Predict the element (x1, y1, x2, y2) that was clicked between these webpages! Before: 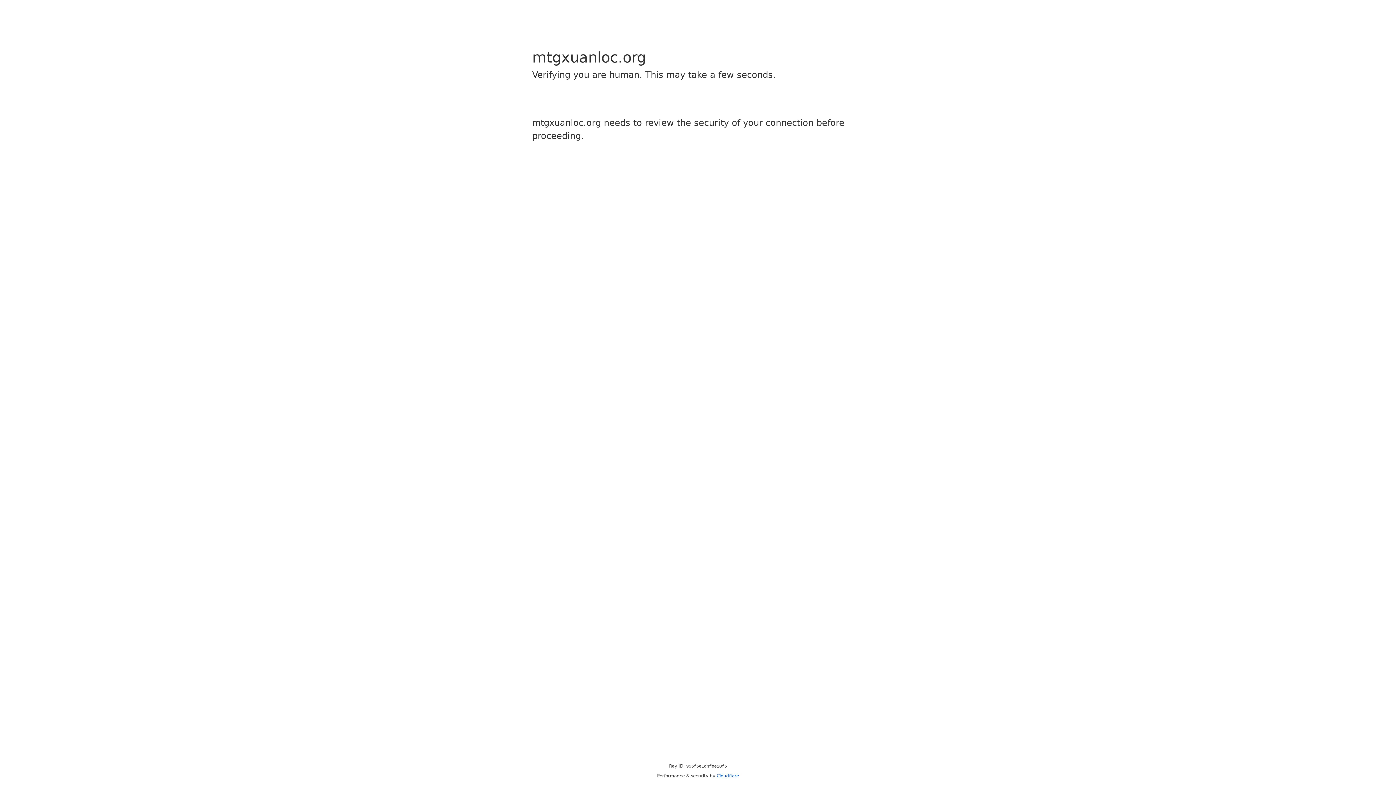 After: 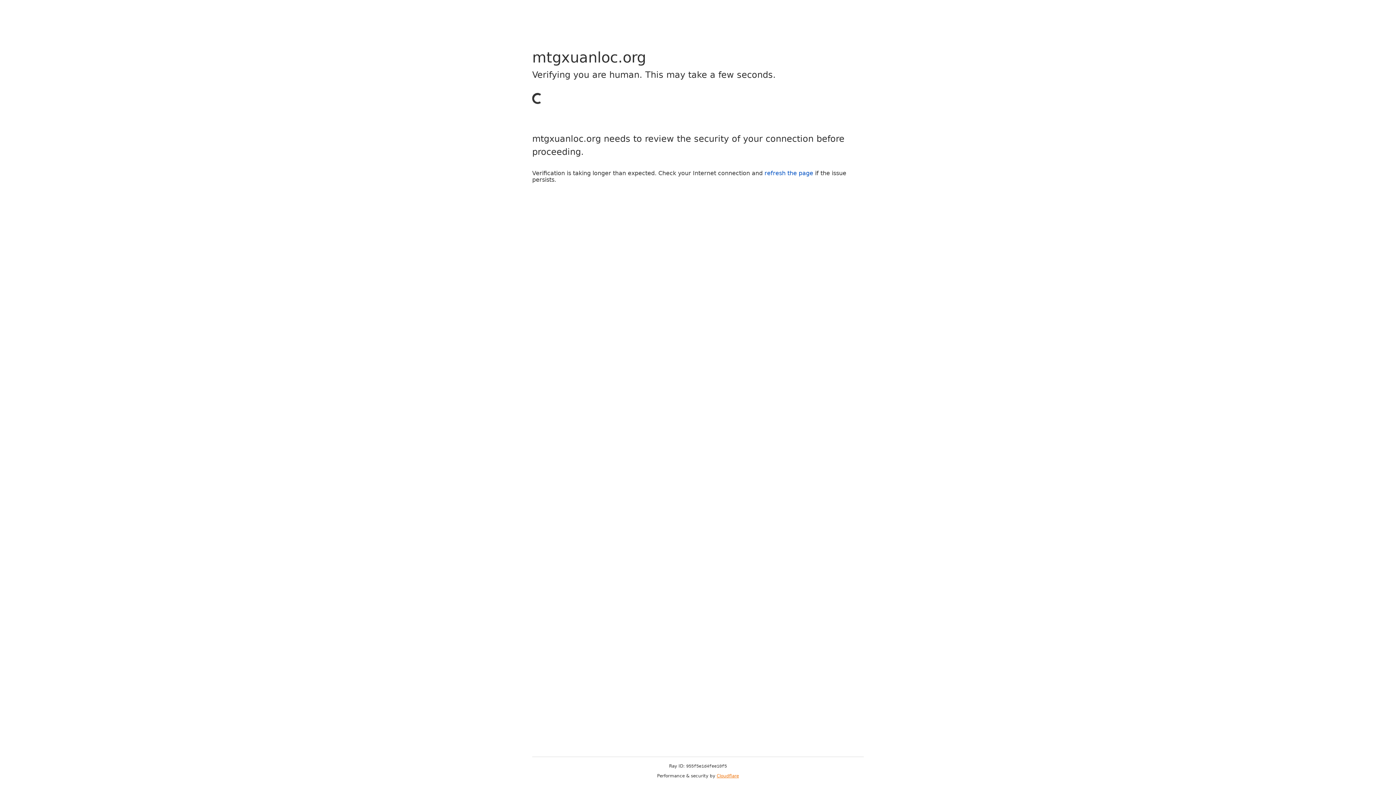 Action: bbox: (716, 773, 739, 778) label: Cloudflare